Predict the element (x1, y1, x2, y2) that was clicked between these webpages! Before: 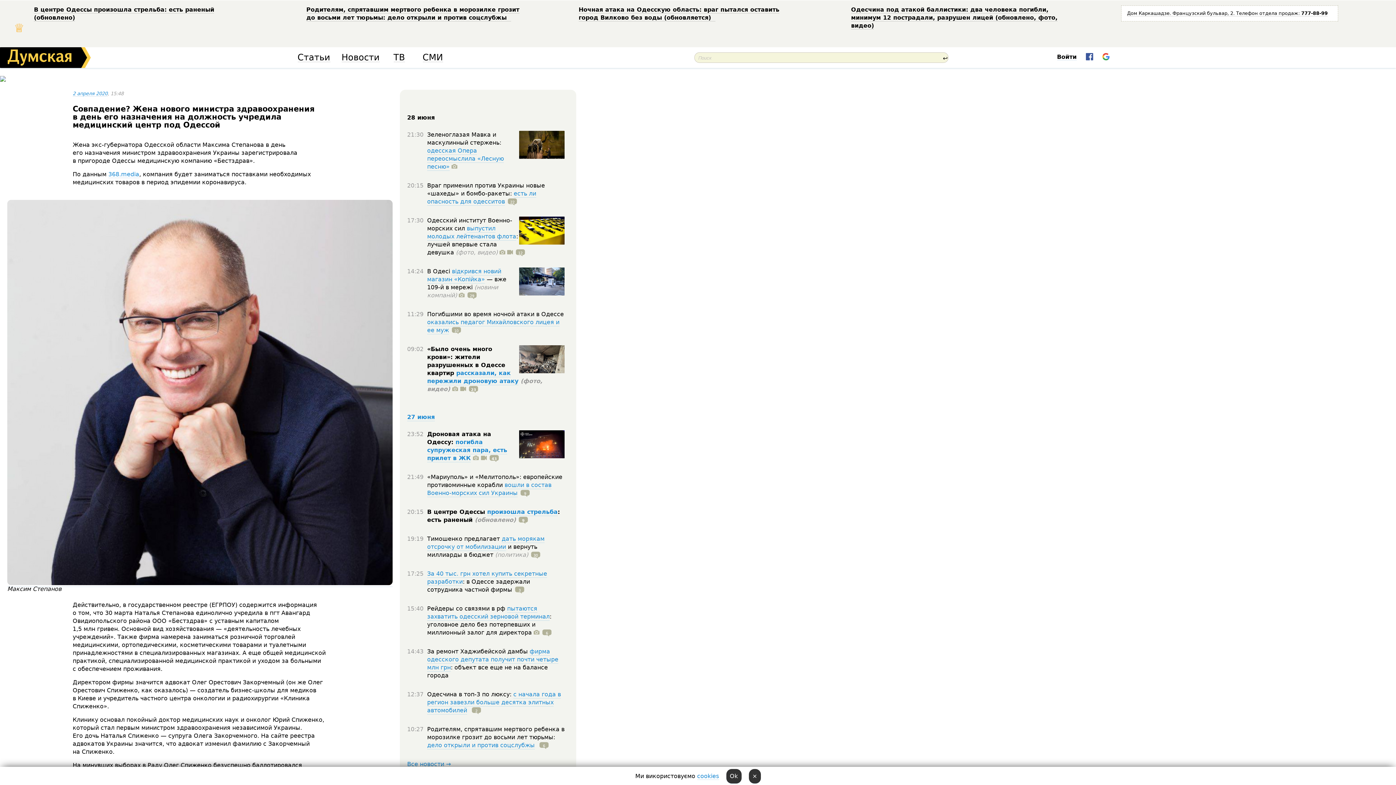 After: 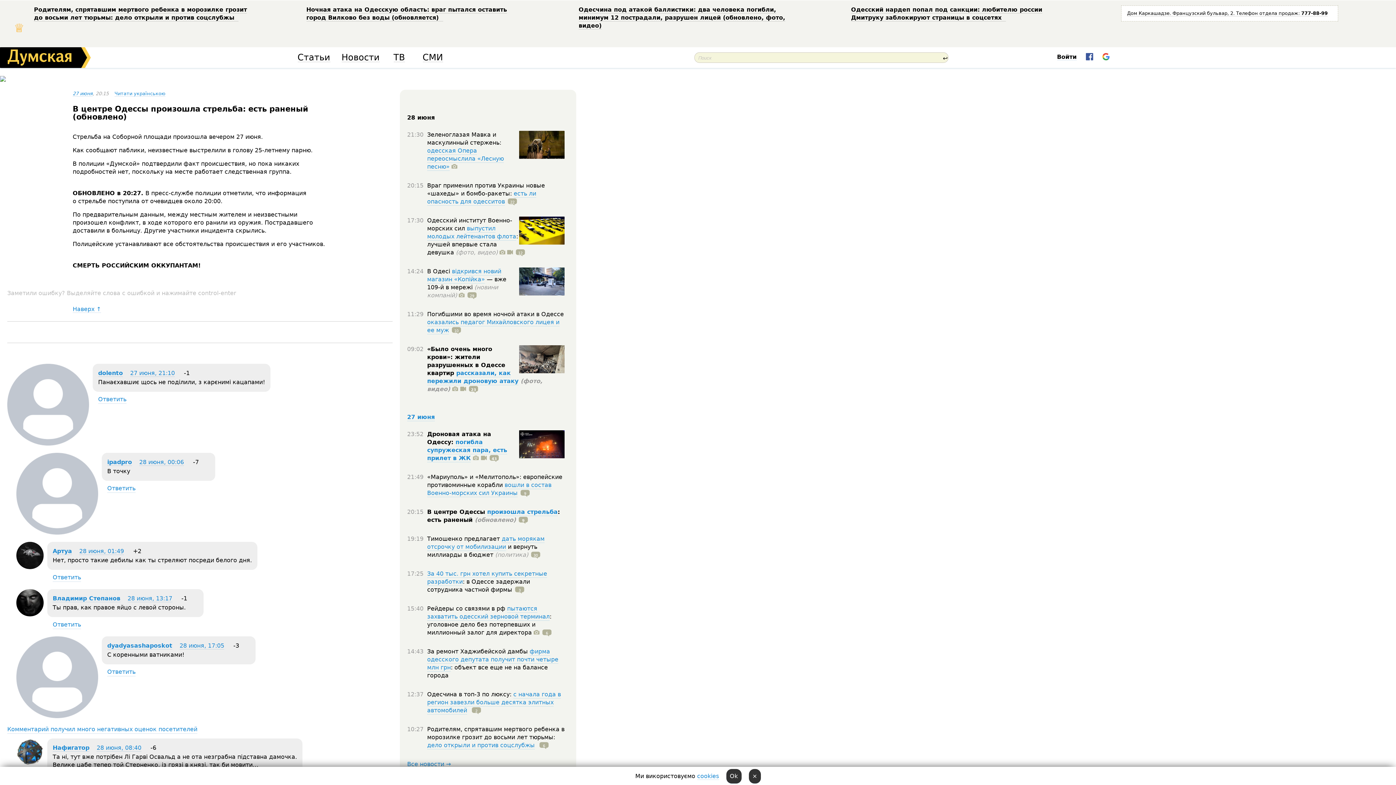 Action: label: произошла стрельба bbox: (487, 508, 557, 516)